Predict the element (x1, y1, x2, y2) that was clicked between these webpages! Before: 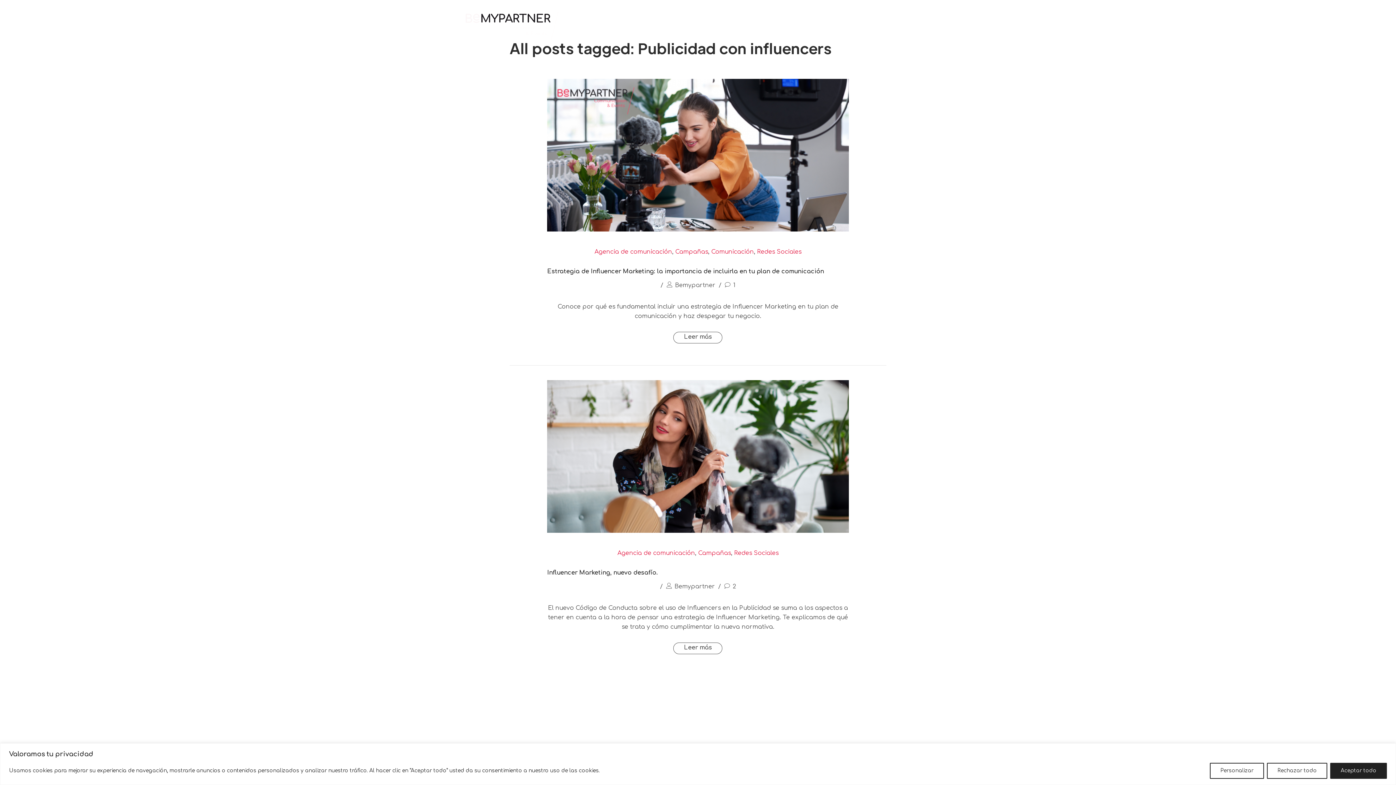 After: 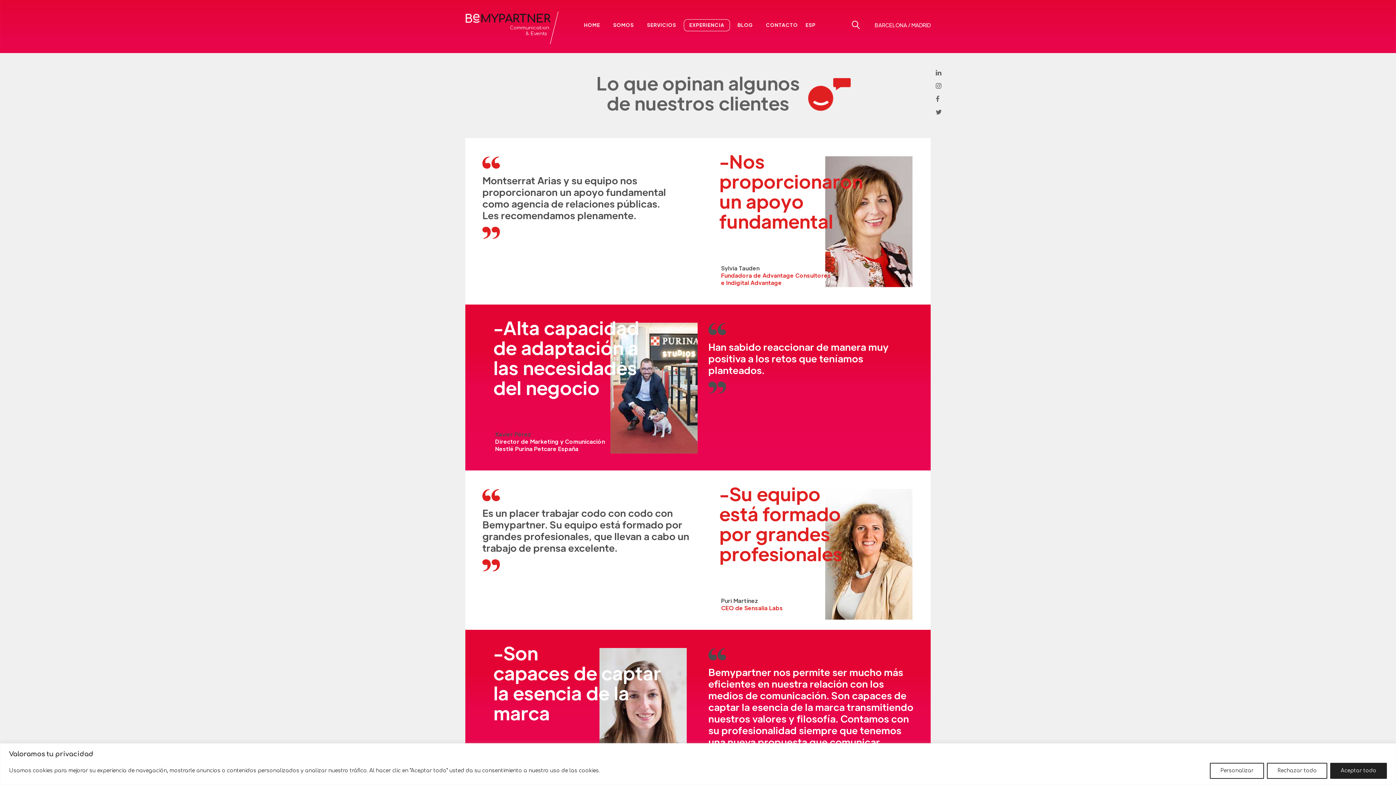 Action: label: EXPERIENCIA bbox: (683, 20, 730, 31)